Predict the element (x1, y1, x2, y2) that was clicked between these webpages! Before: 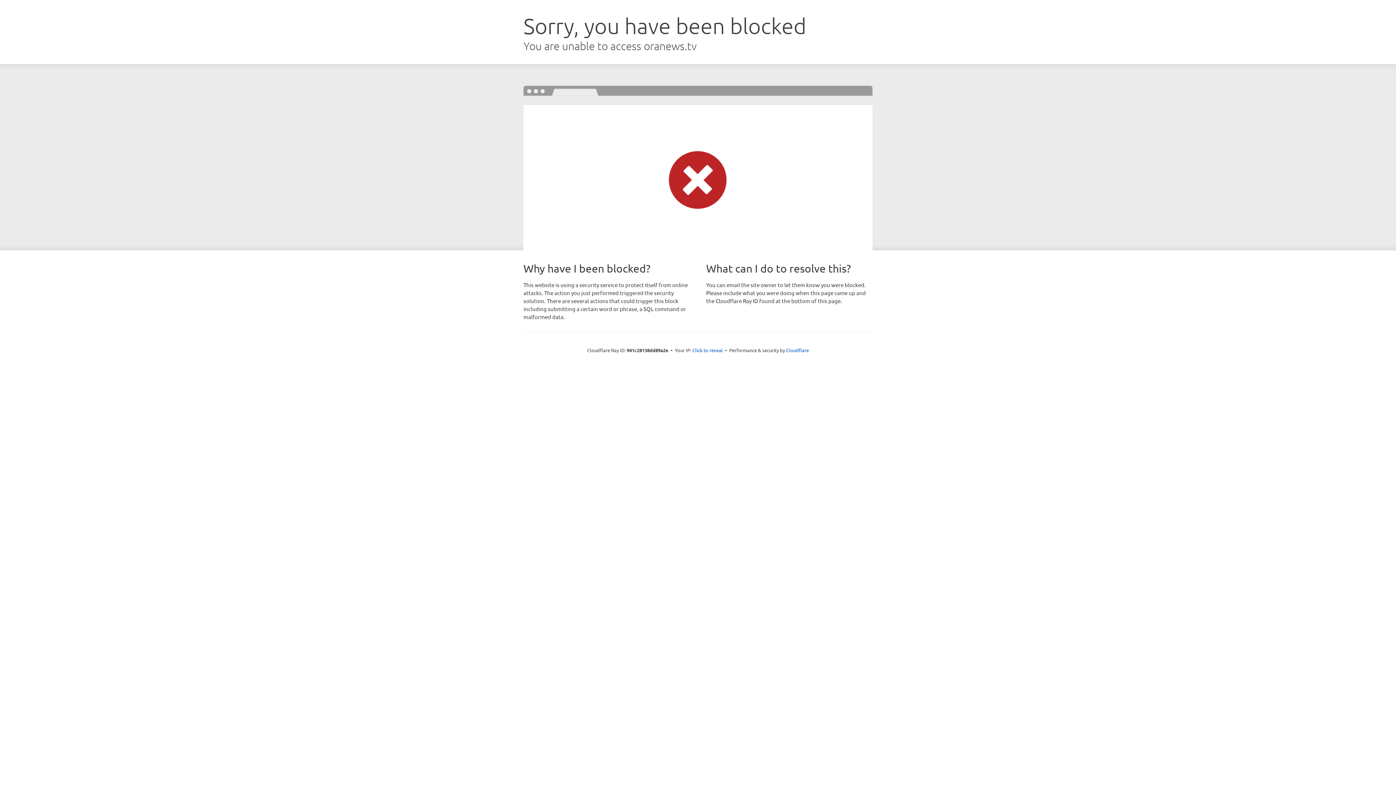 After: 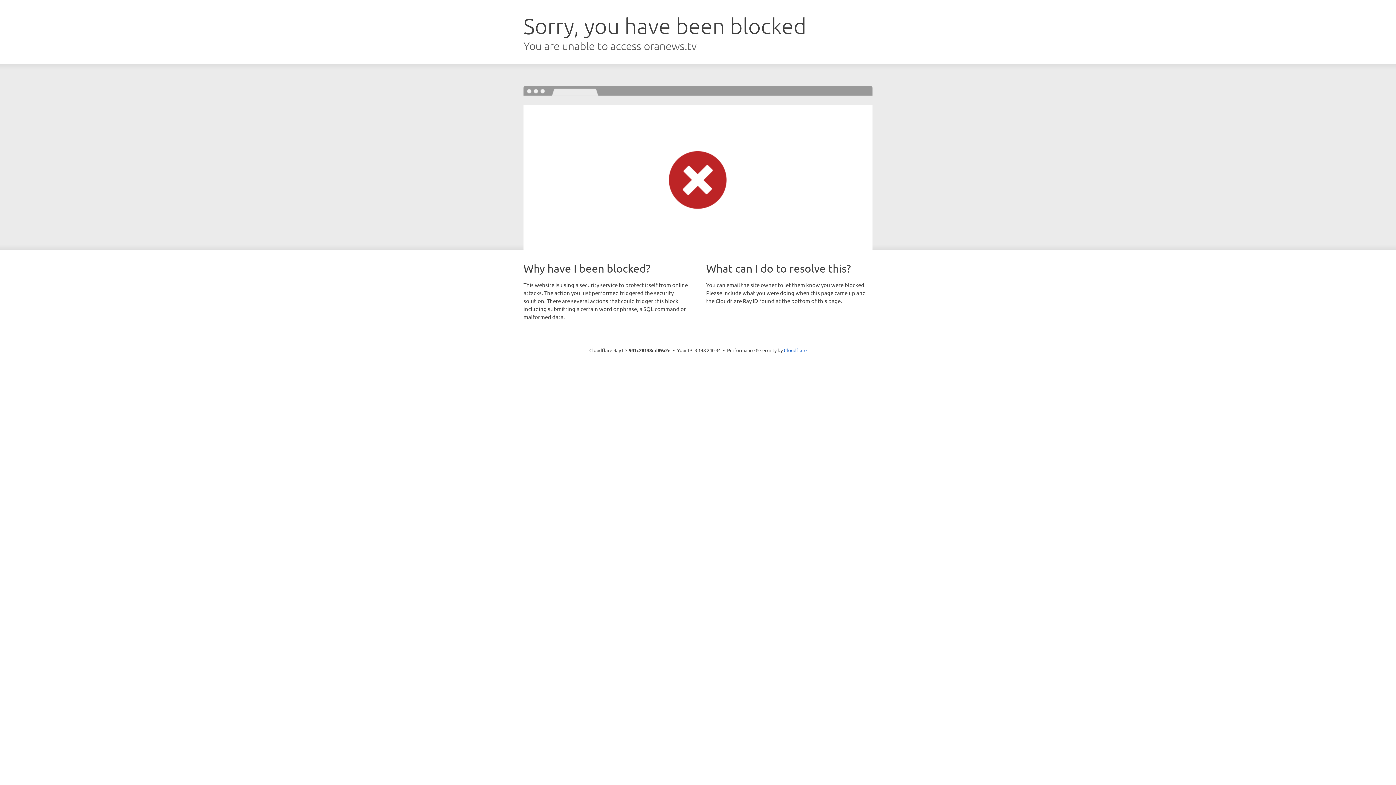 Action: label: Click to reveal bbox: (692, 346, 723, 353)